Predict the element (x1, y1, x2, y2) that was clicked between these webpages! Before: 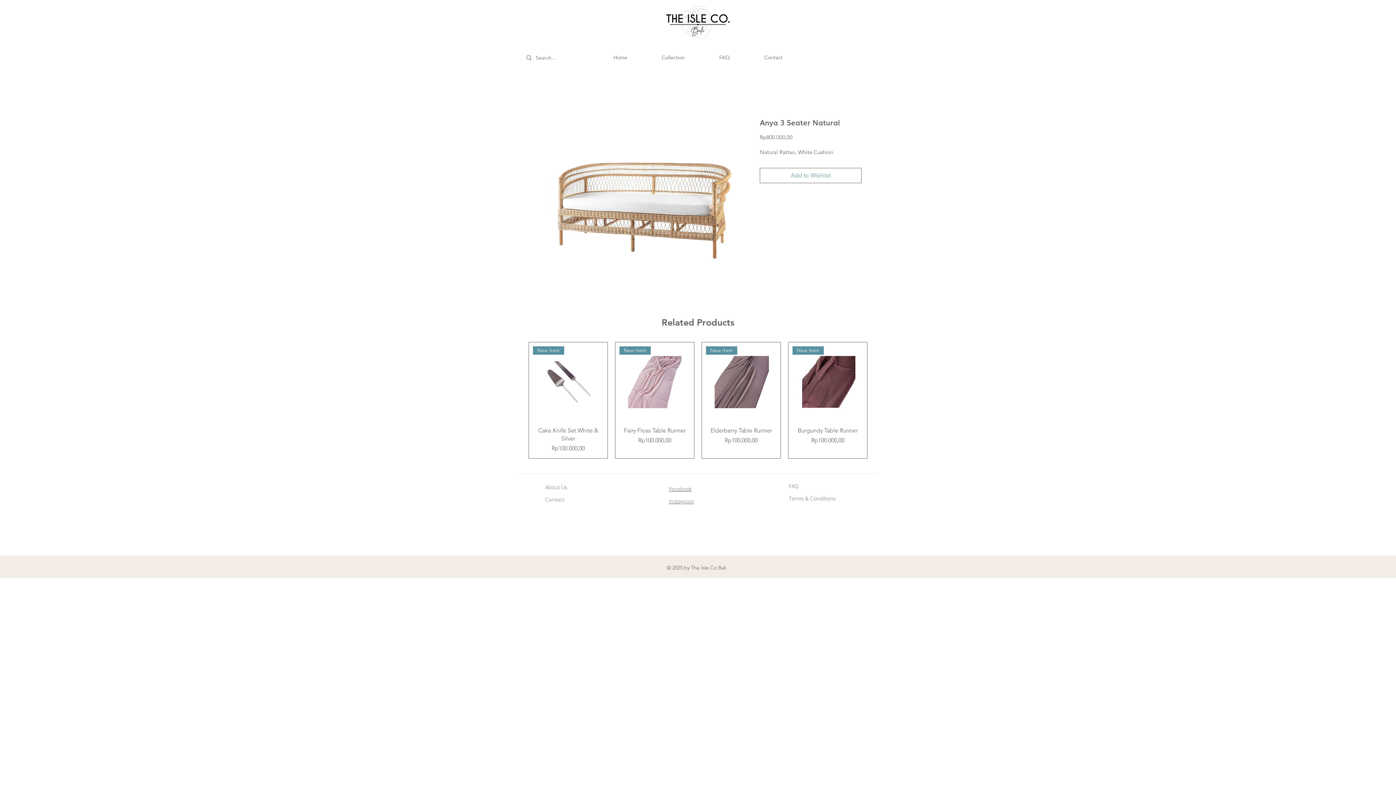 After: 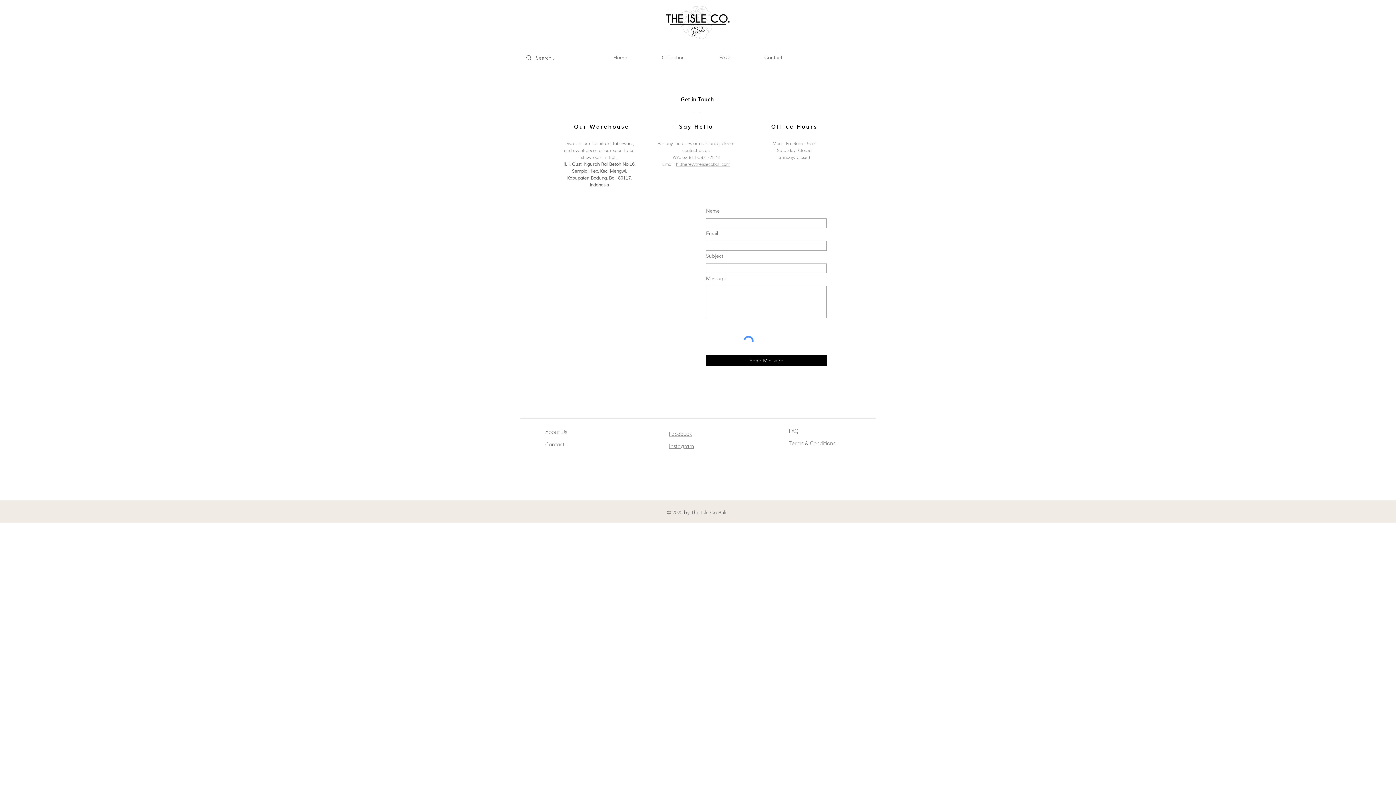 Action: label: Contact bbox: (747, 51, 800, 63)